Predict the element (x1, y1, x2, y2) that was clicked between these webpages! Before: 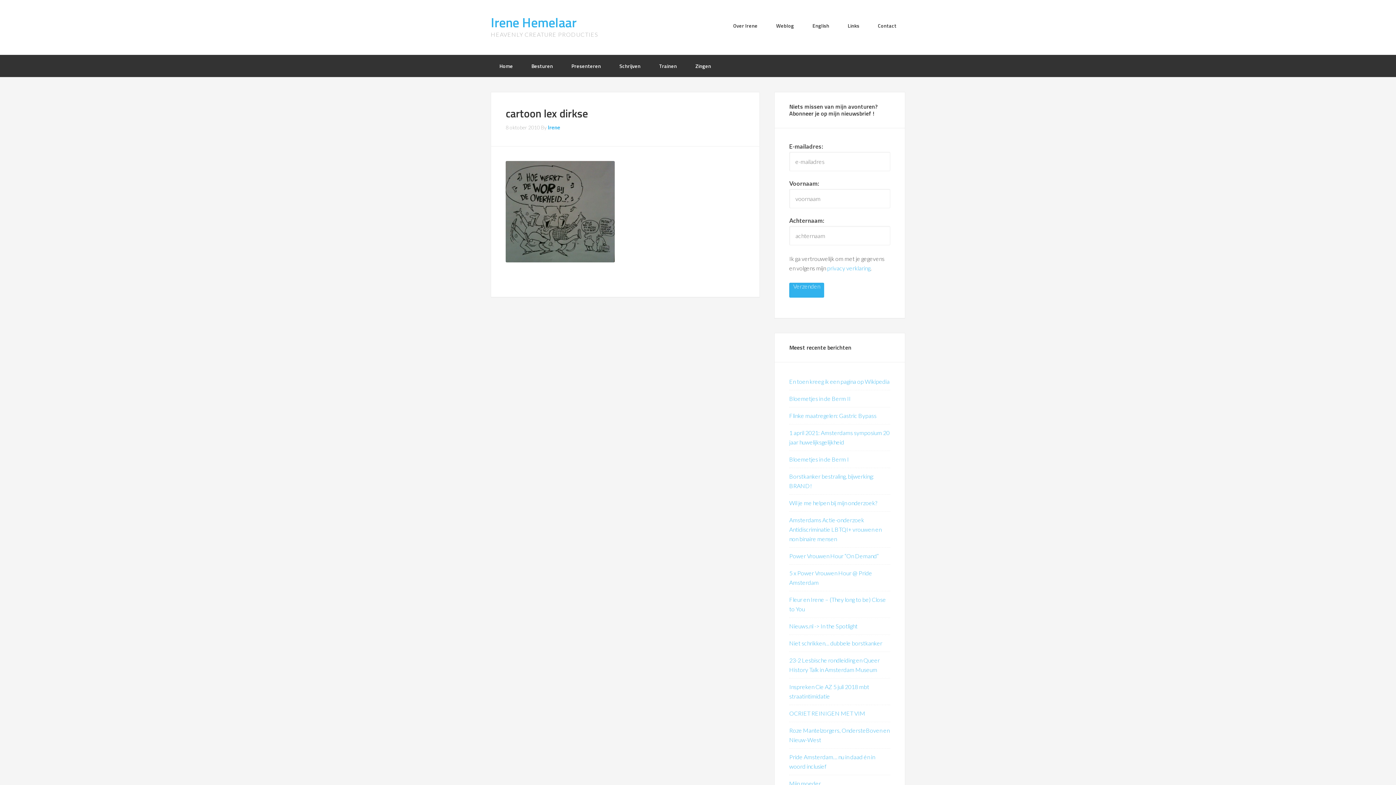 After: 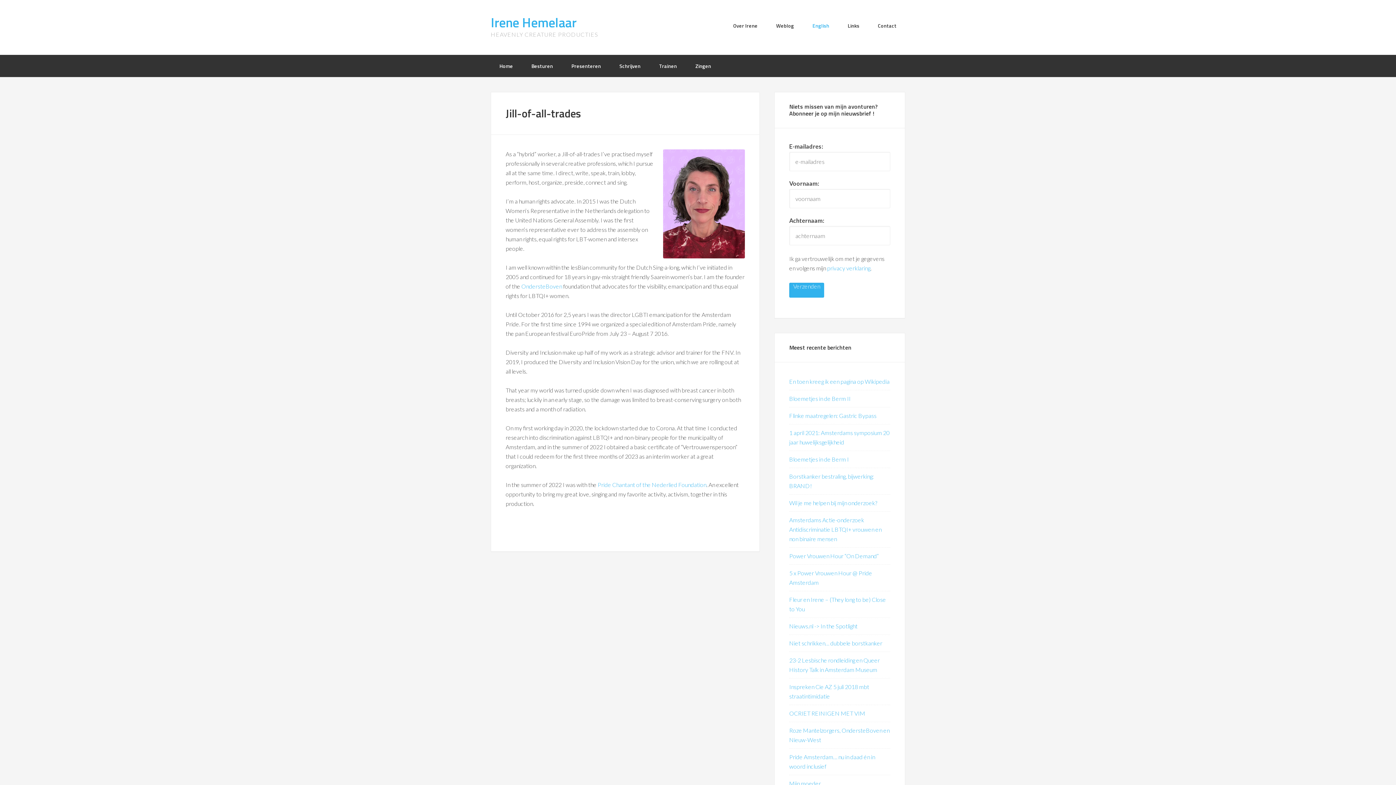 Action: bbox: (804, 14, 838, 36) label: English